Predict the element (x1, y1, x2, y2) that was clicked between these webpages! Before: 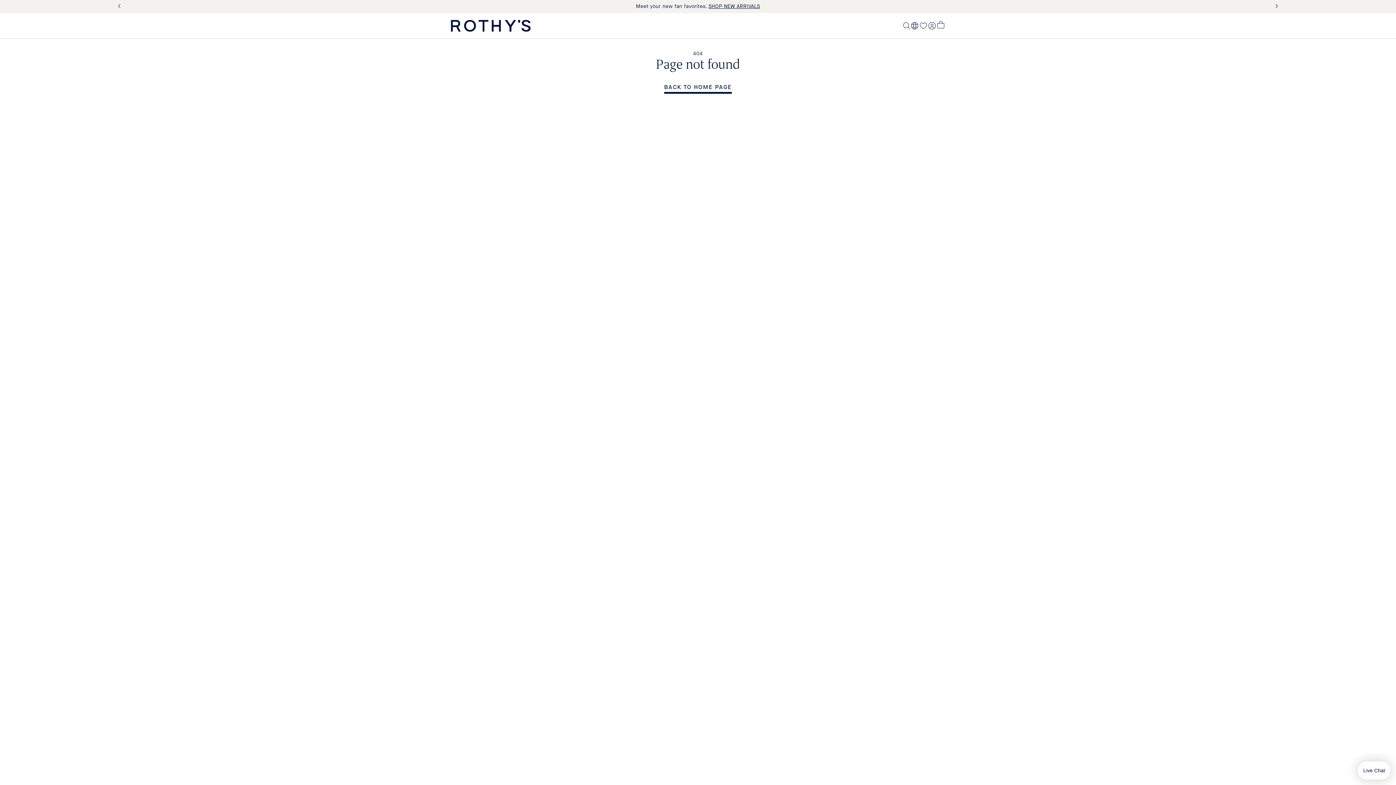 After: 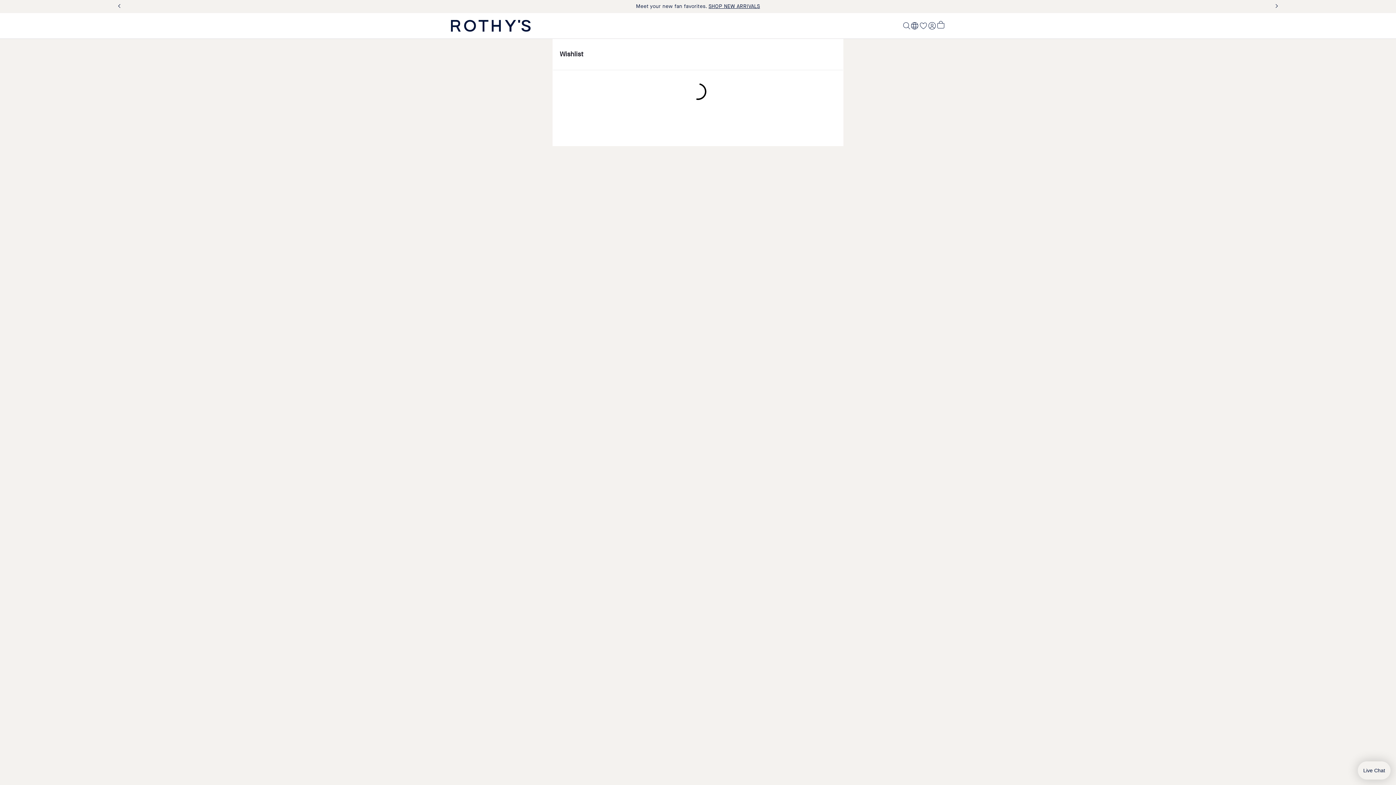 Action: bbox: (919, 21, 928, 30)